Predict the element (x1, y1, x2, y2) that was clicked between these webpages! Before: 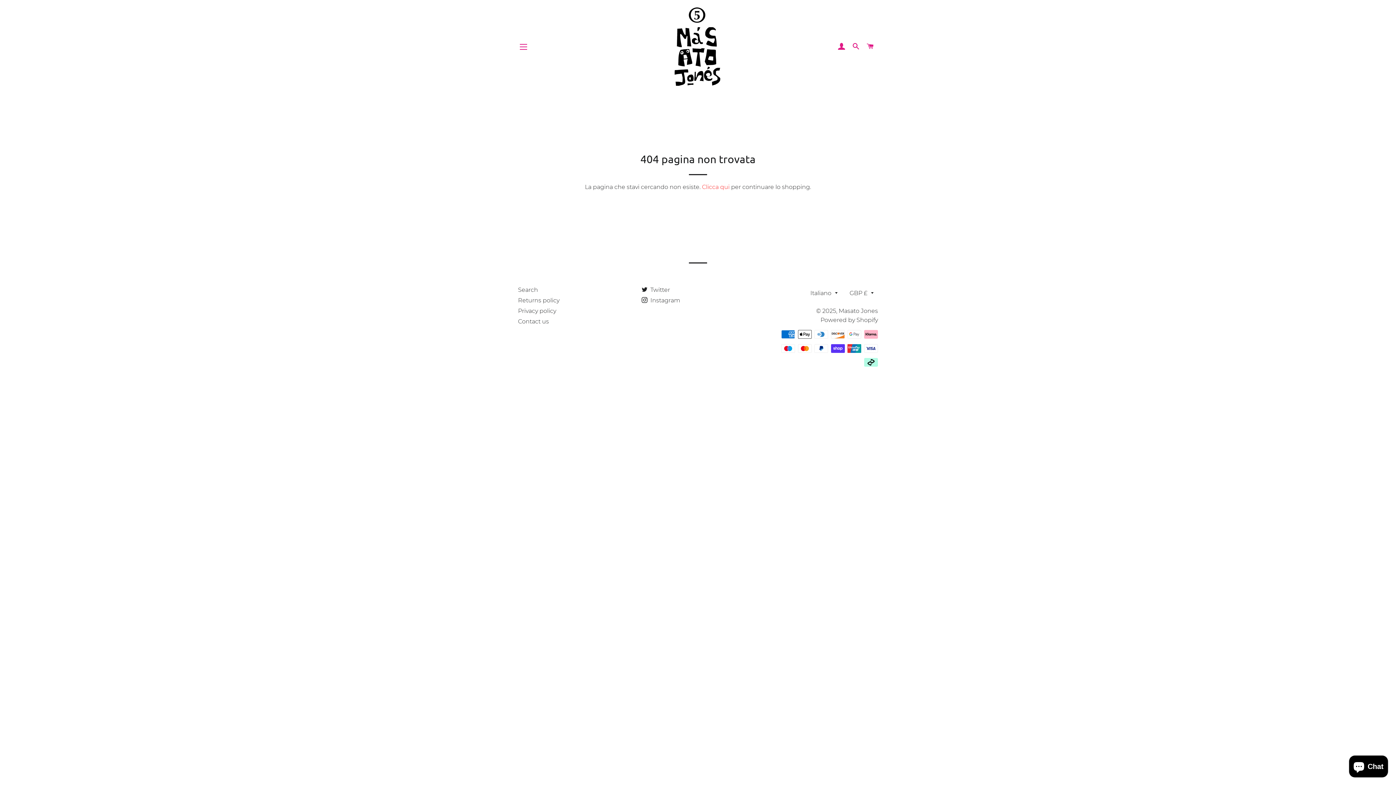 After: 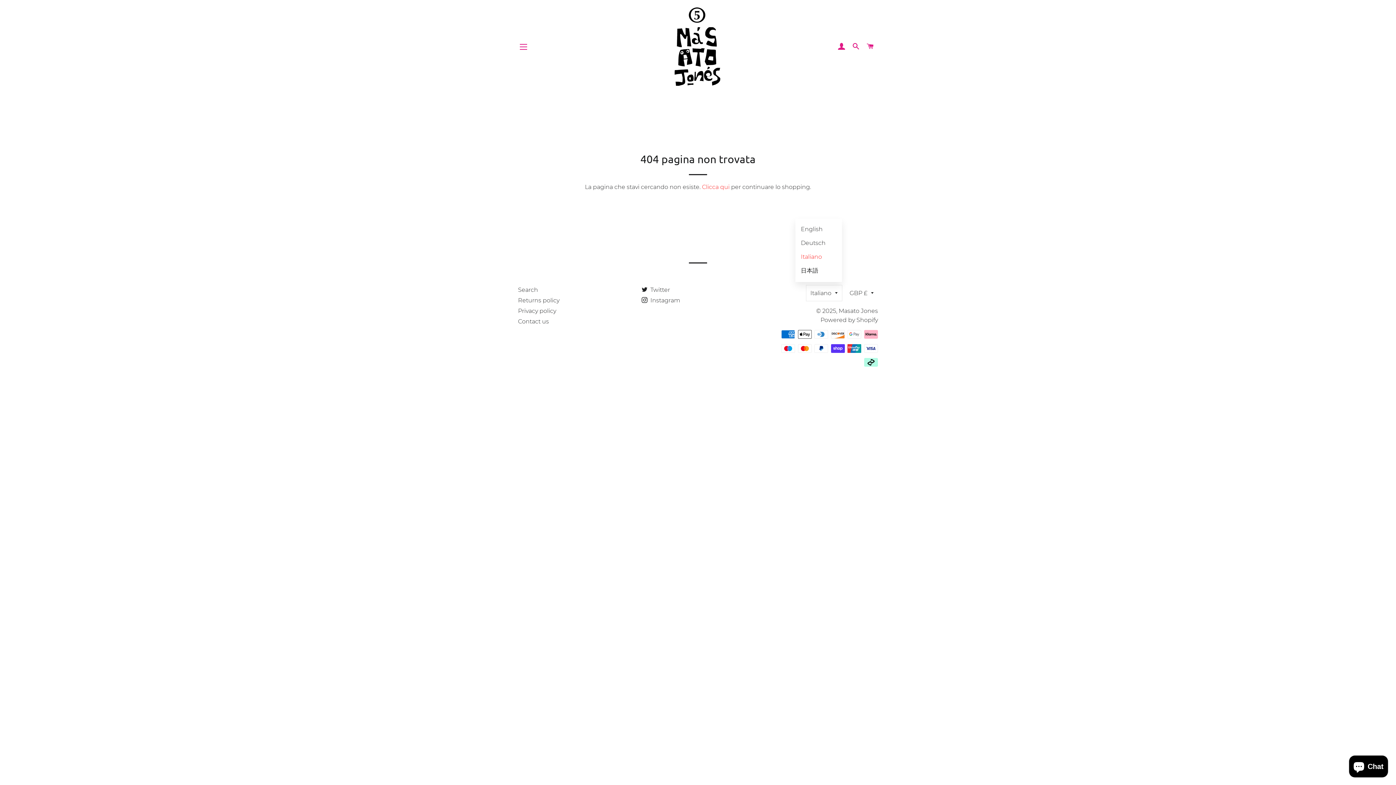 Action: label: Italiano bbox: (806, 285, 842, 301)